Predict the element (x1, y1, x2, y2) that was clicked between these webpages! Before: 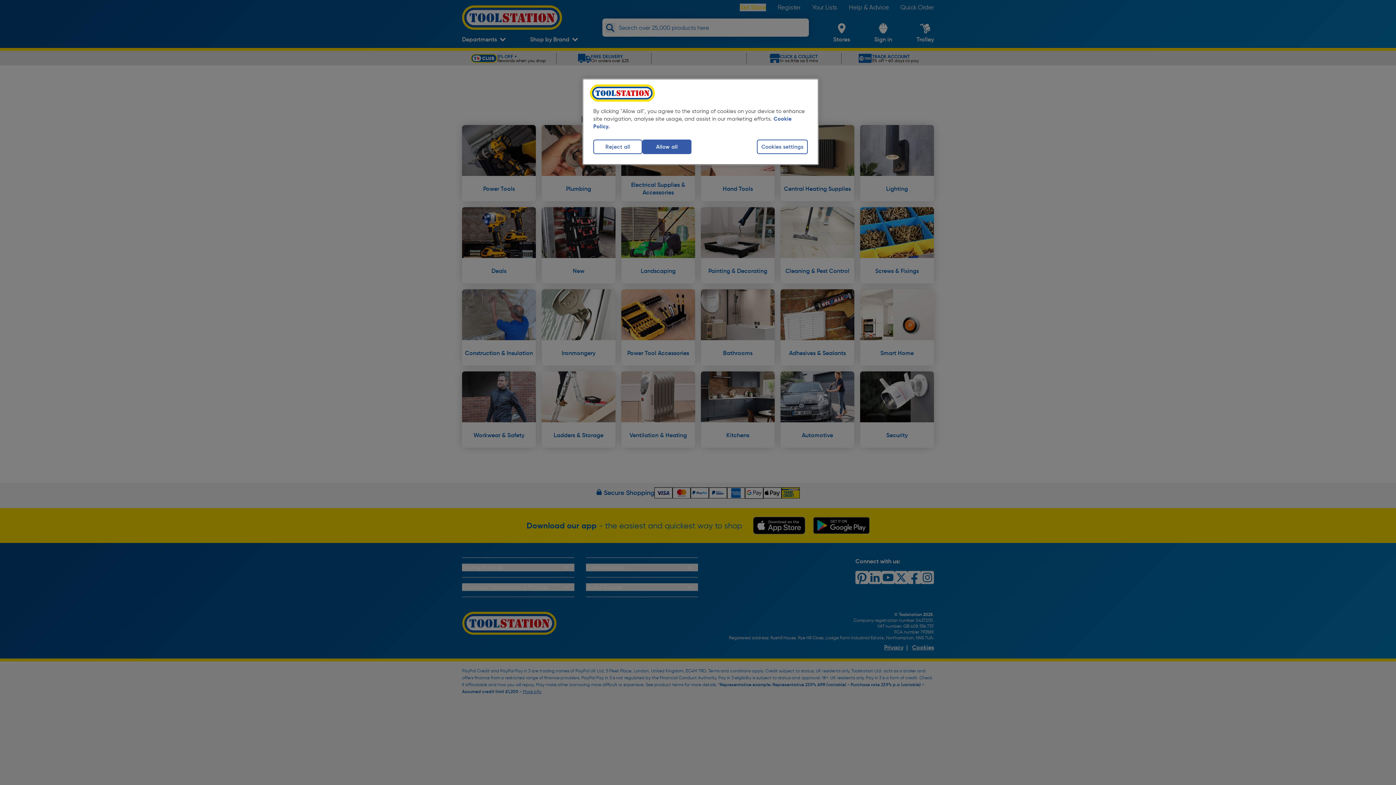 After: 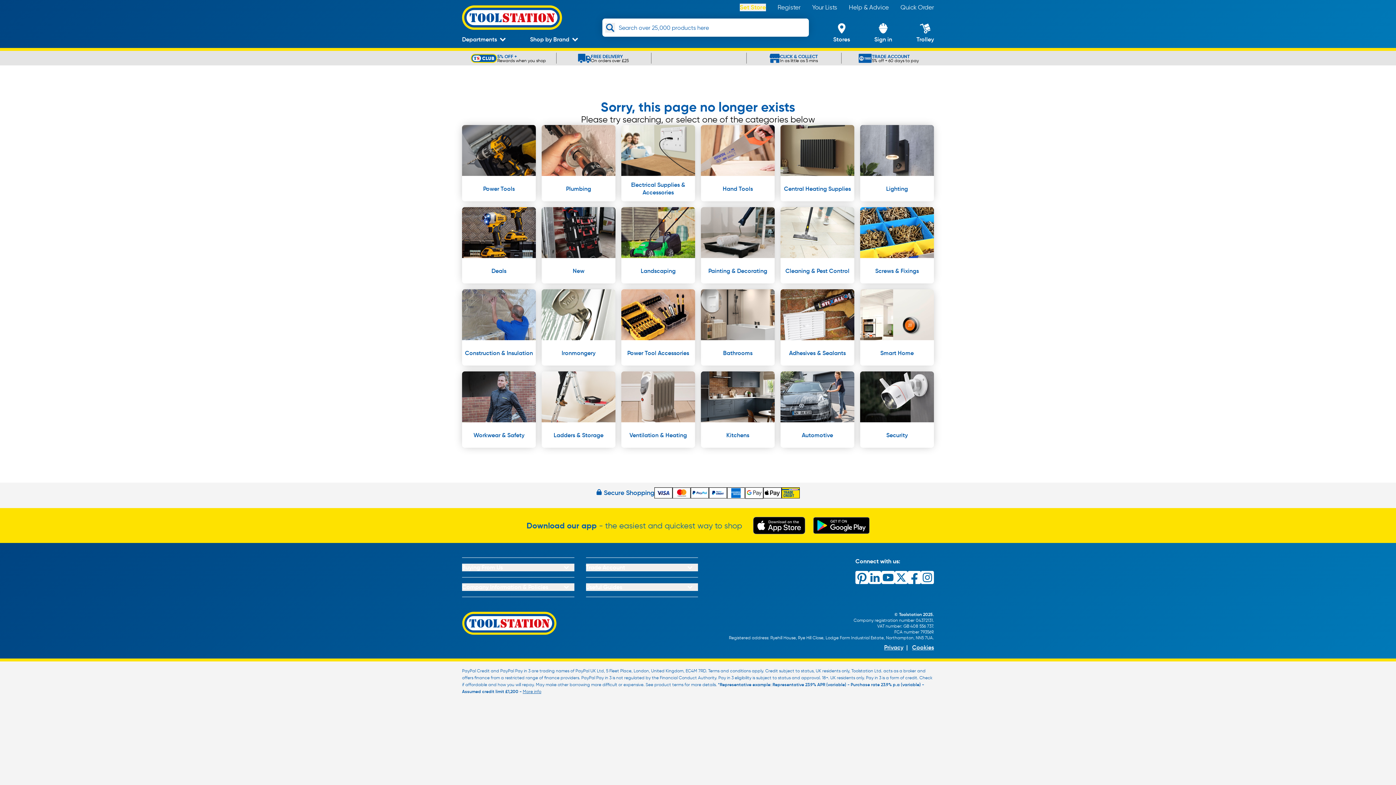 Action: bbox: (593, 139, 642, 154) label: Reject all